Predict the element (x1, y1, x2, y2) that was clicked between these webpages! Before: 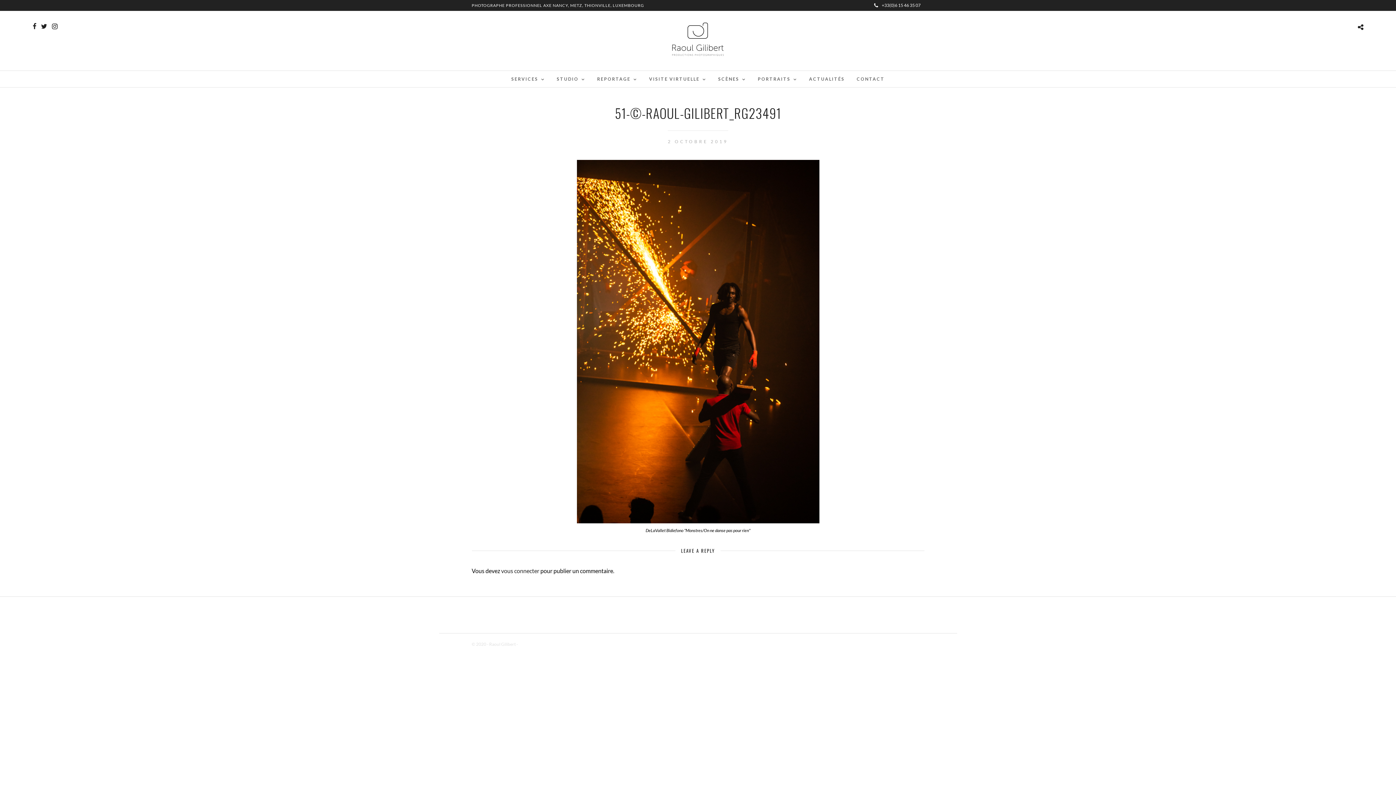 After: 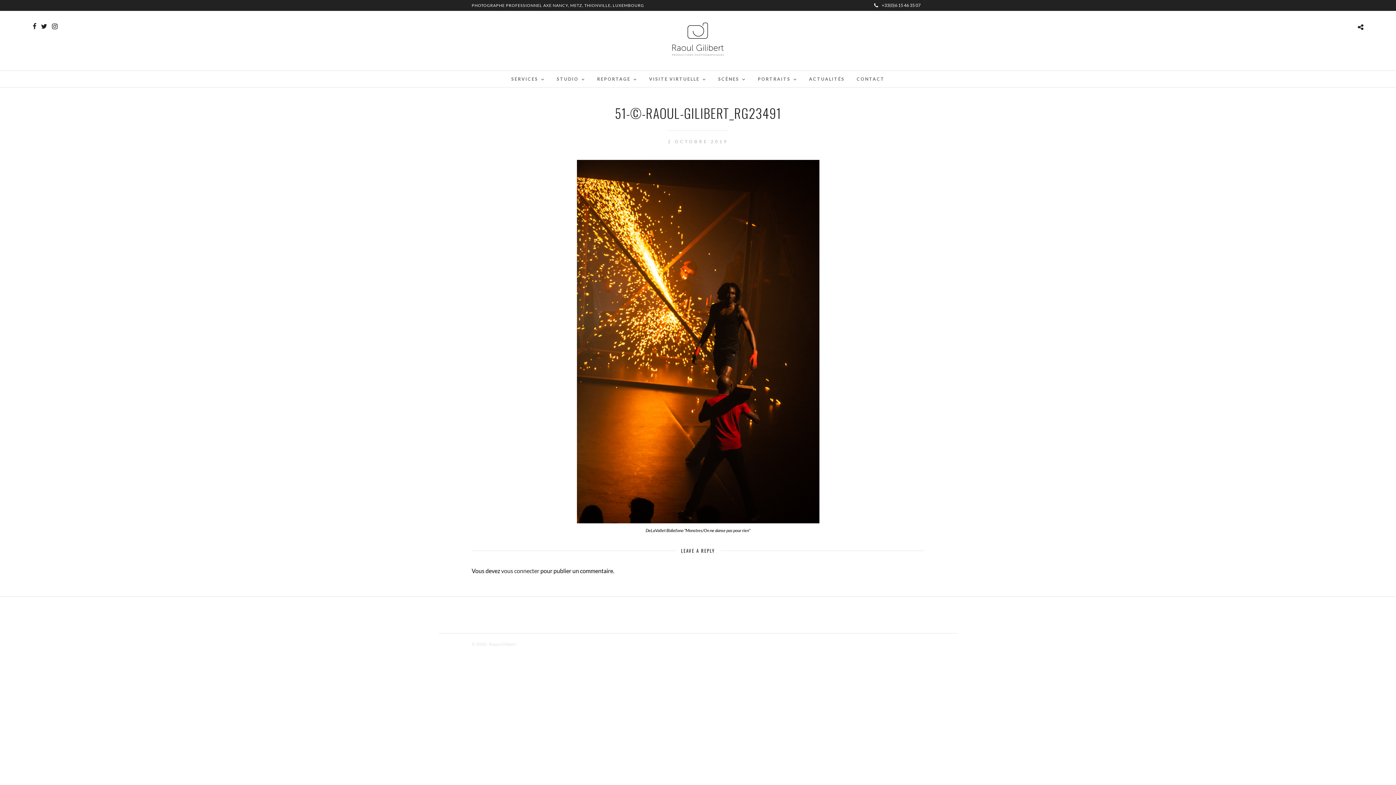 Action: bbox: (887, 641, 892, 648)